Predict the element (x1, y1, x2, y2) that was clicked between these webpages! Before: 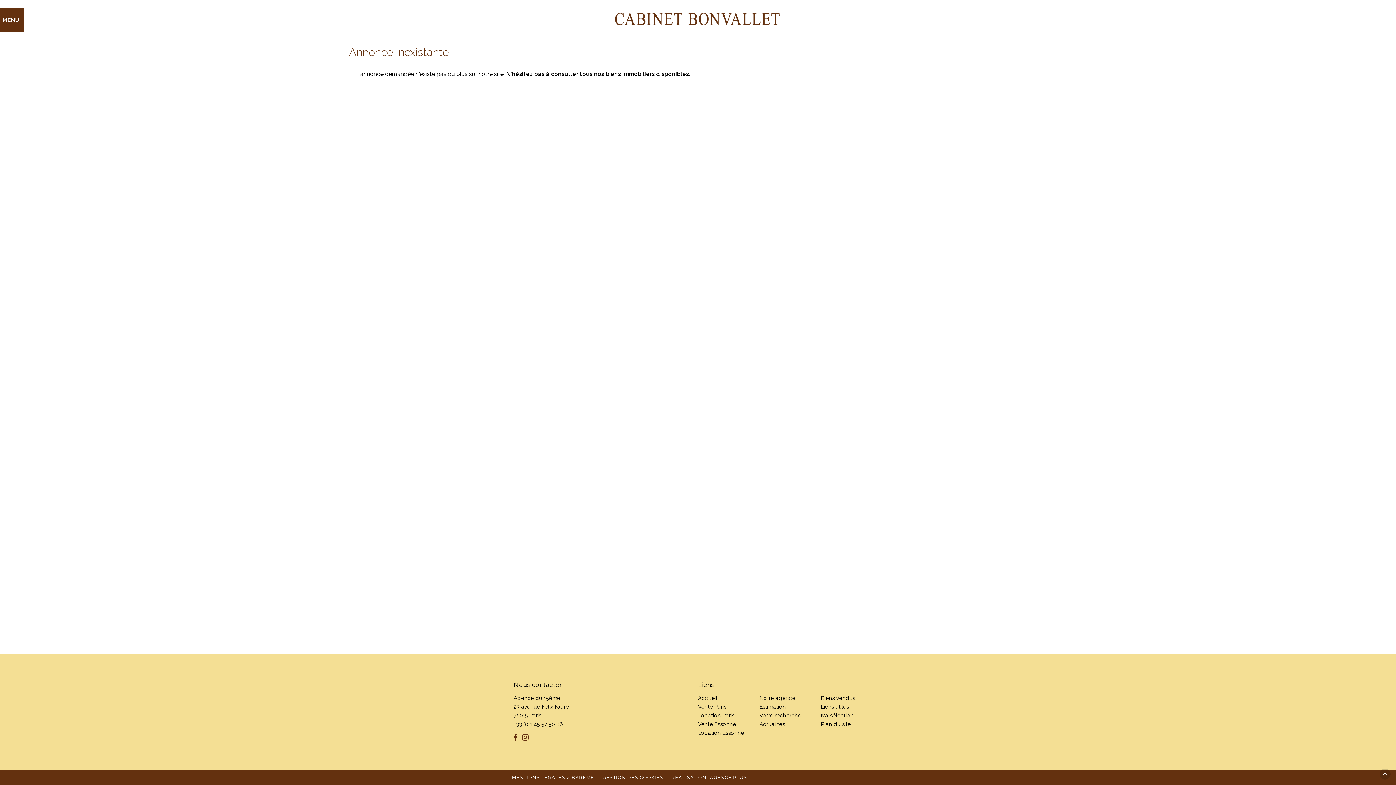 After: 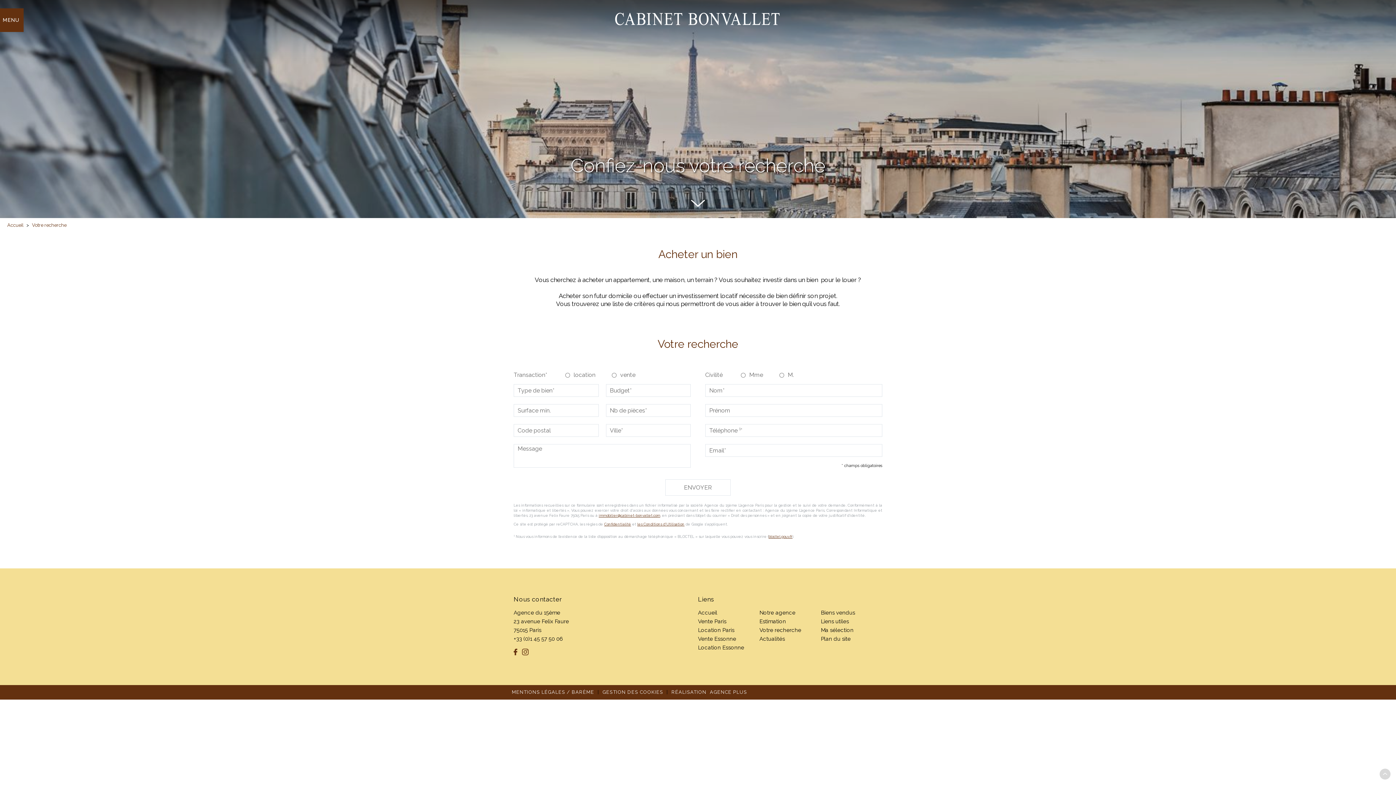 Action: label: Votre recherche bbox: (759, 711, 801, 720)